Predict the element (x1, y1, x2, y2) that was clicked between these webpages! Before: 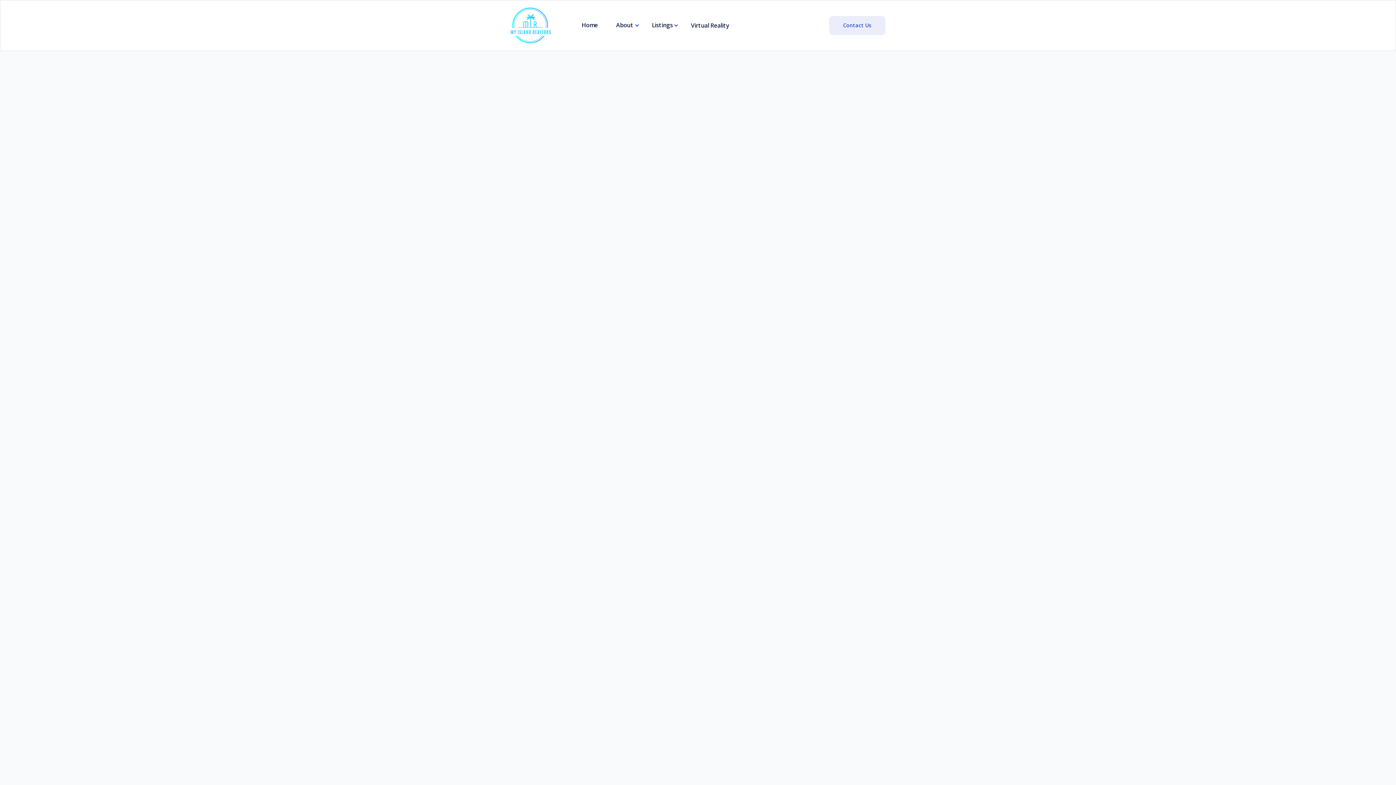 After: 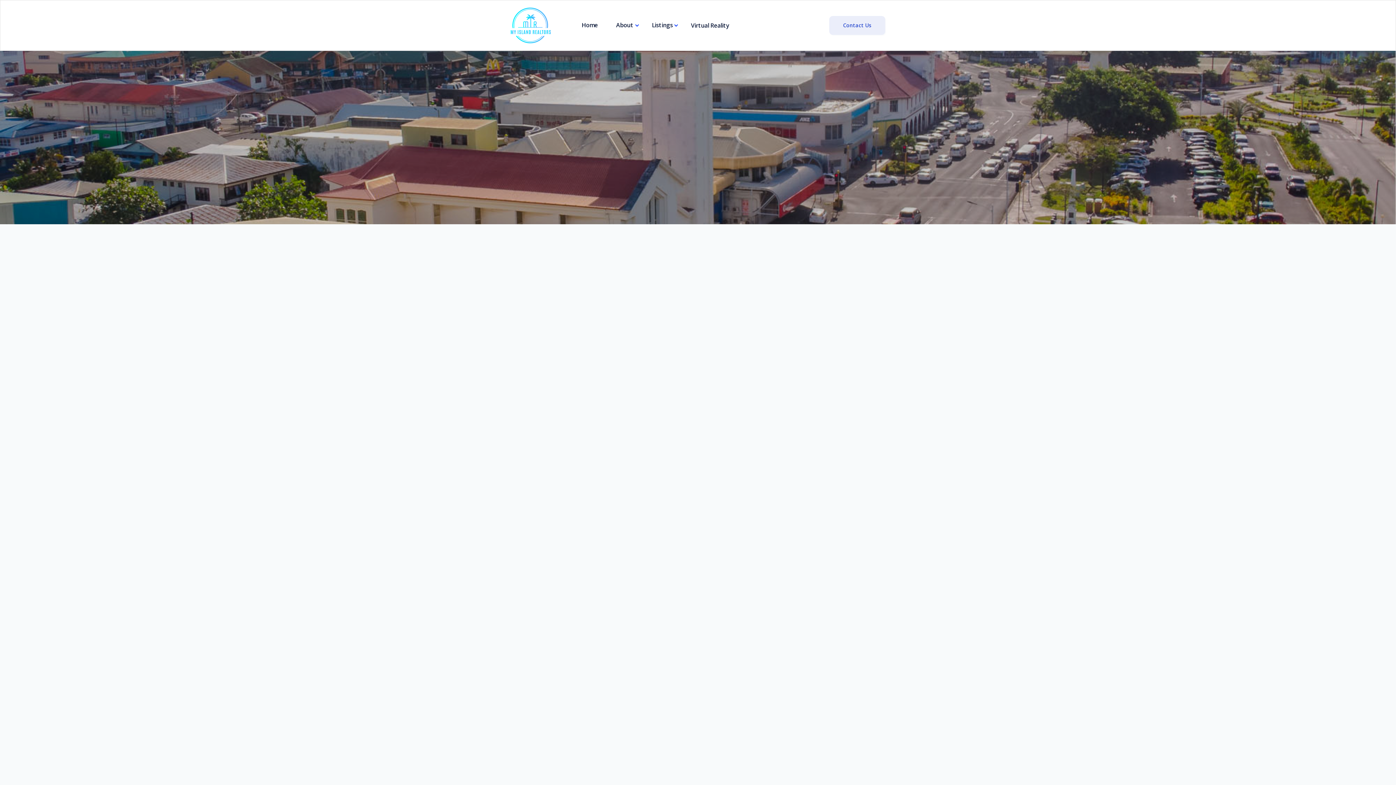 Action: label: Listings bbox: (652, 21, 672, 28)